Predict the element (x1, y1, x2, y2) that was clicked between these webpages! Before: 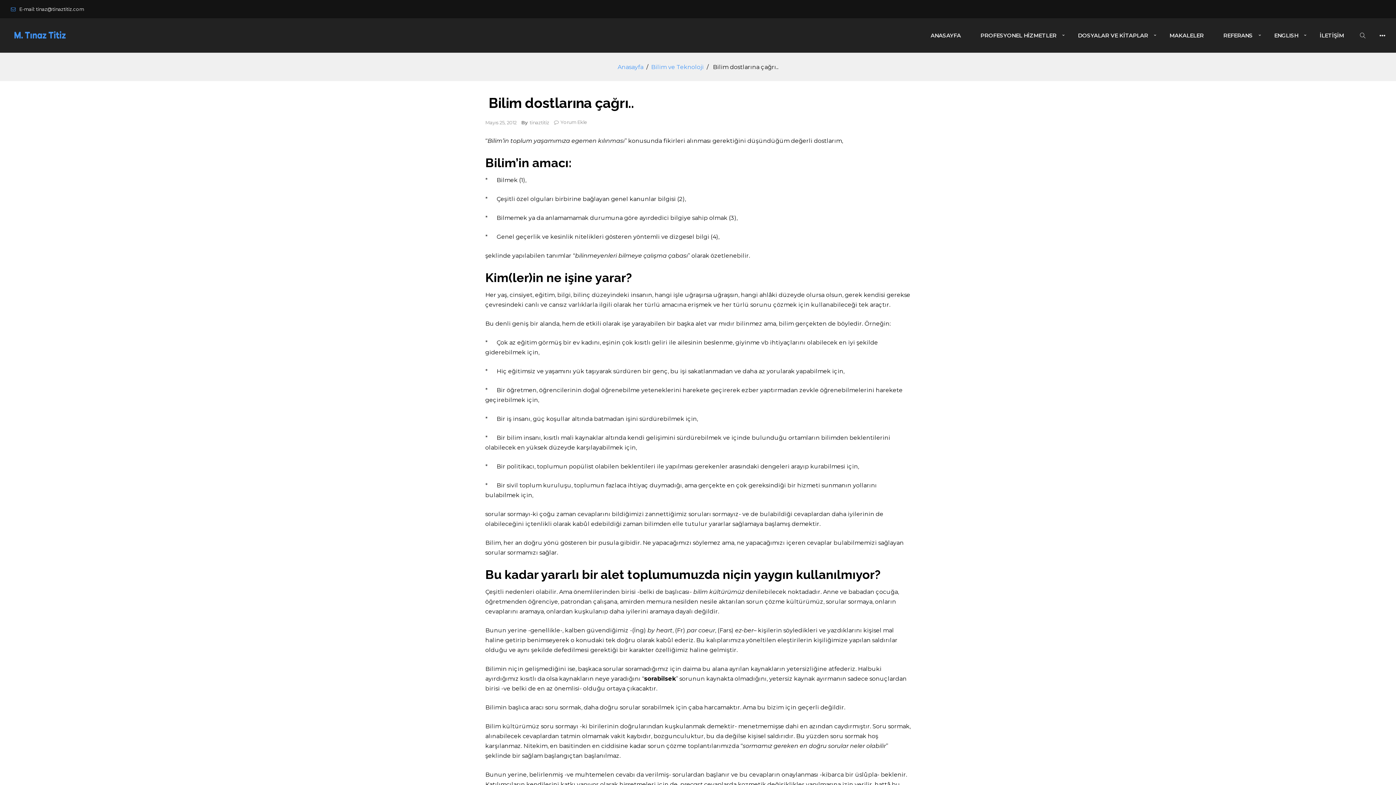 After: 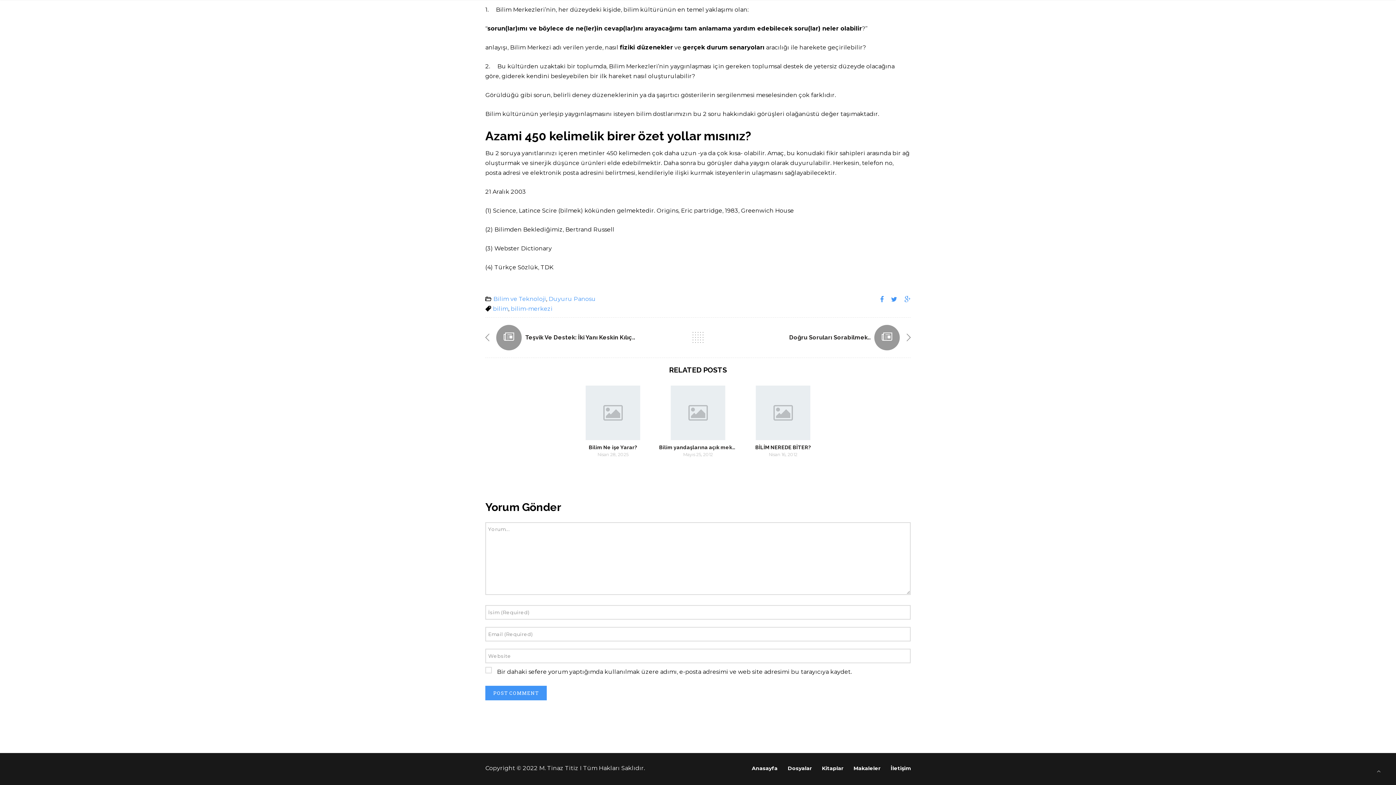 Action: bbox: (554, 118, 587, 126) label: Yorum Ekle